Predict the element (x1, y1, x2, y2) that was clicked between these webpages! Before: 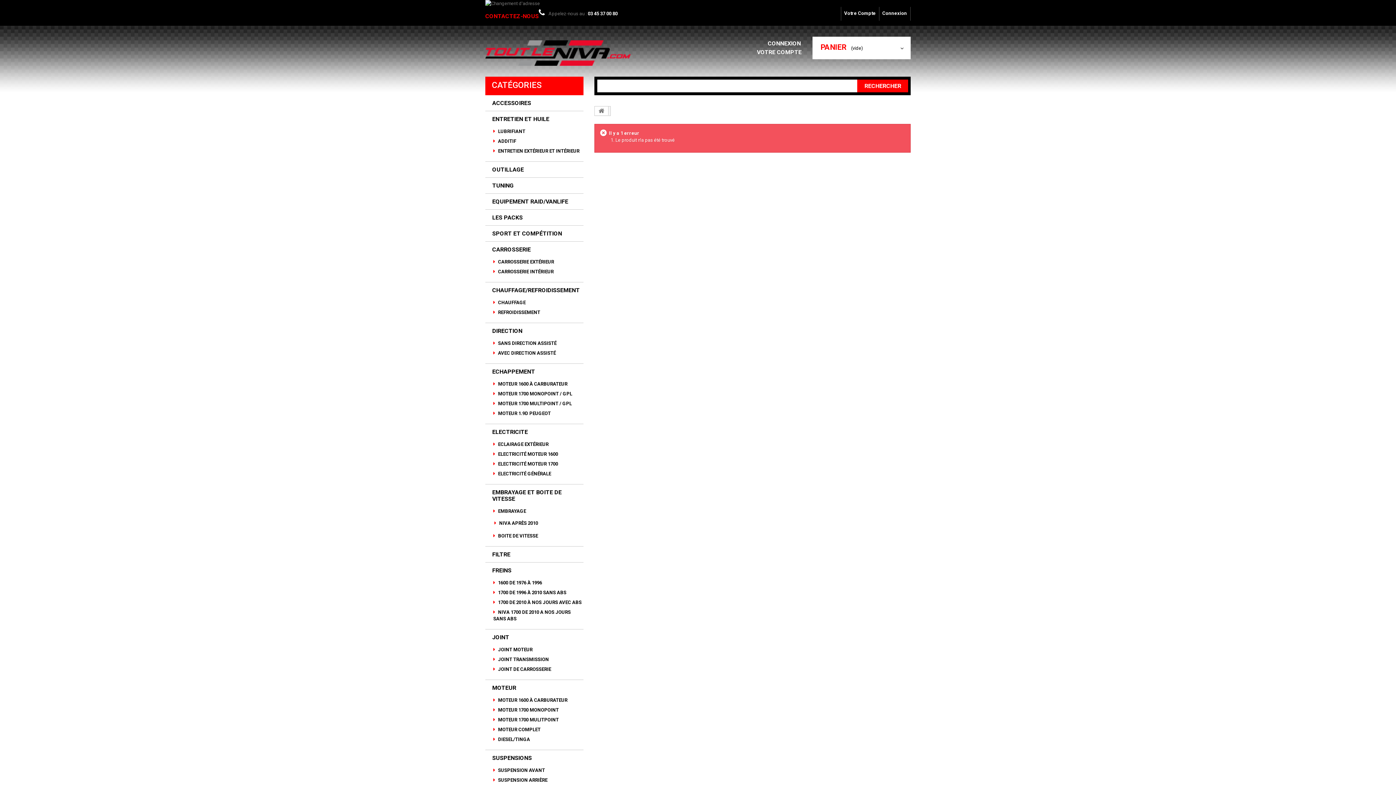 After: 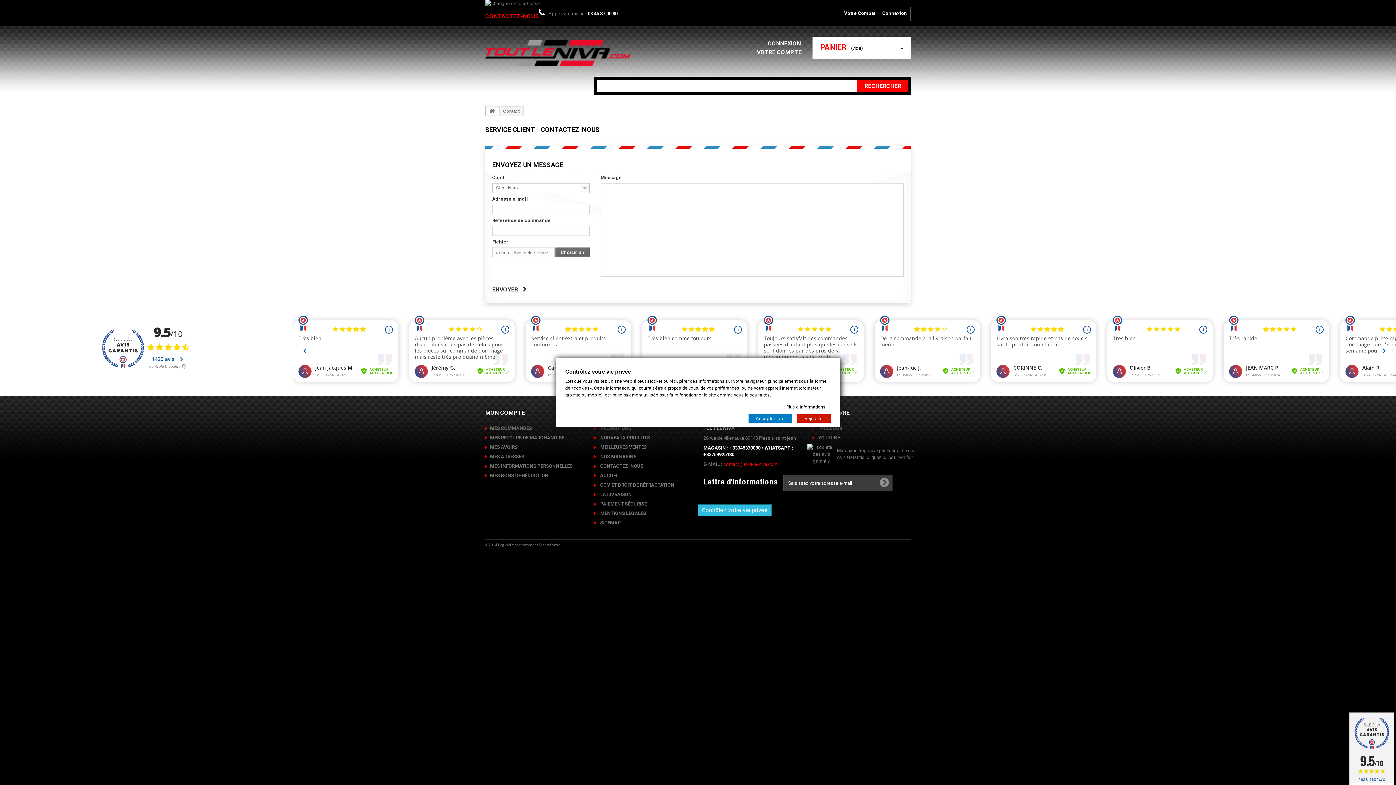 Action: bbox: (485, 13, 538, 19) label: CONTACTEZ-NOUS